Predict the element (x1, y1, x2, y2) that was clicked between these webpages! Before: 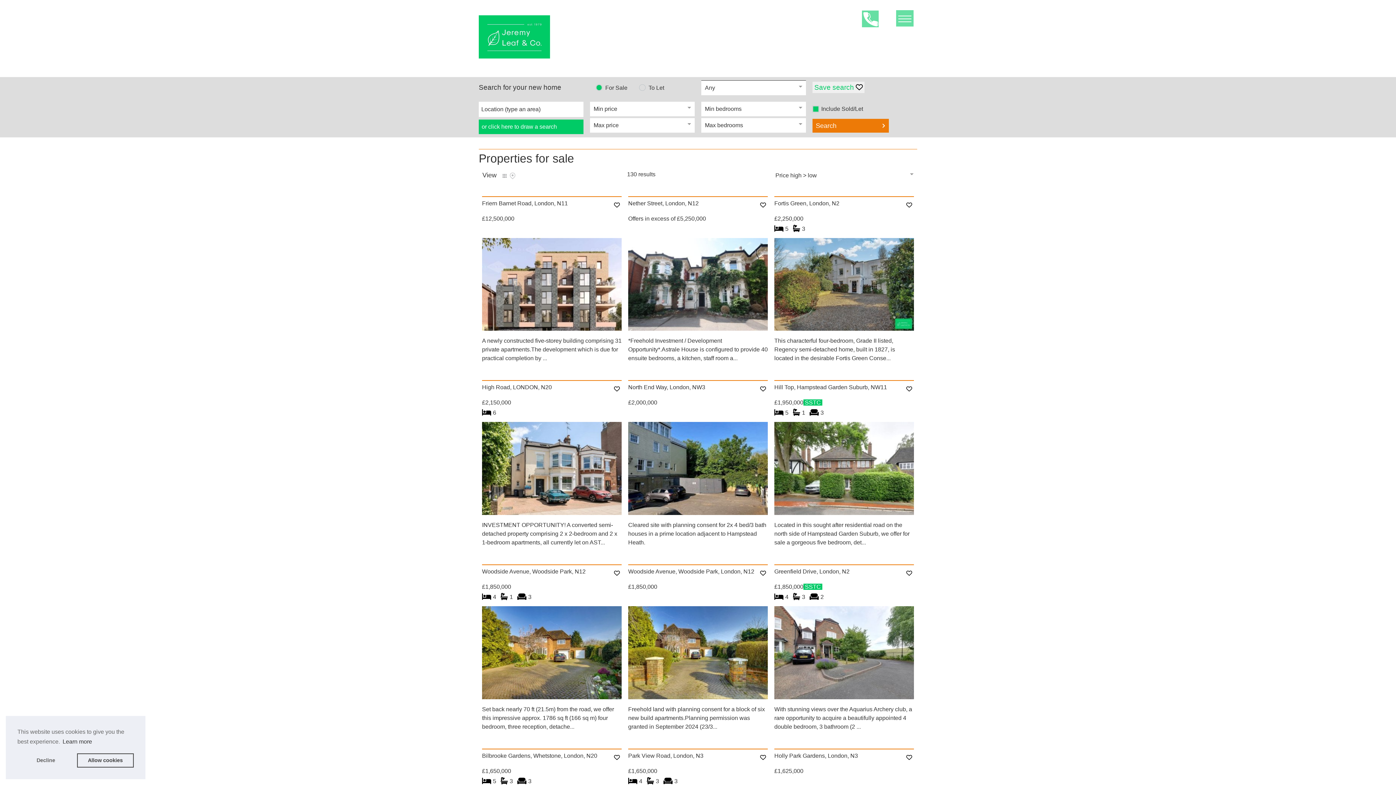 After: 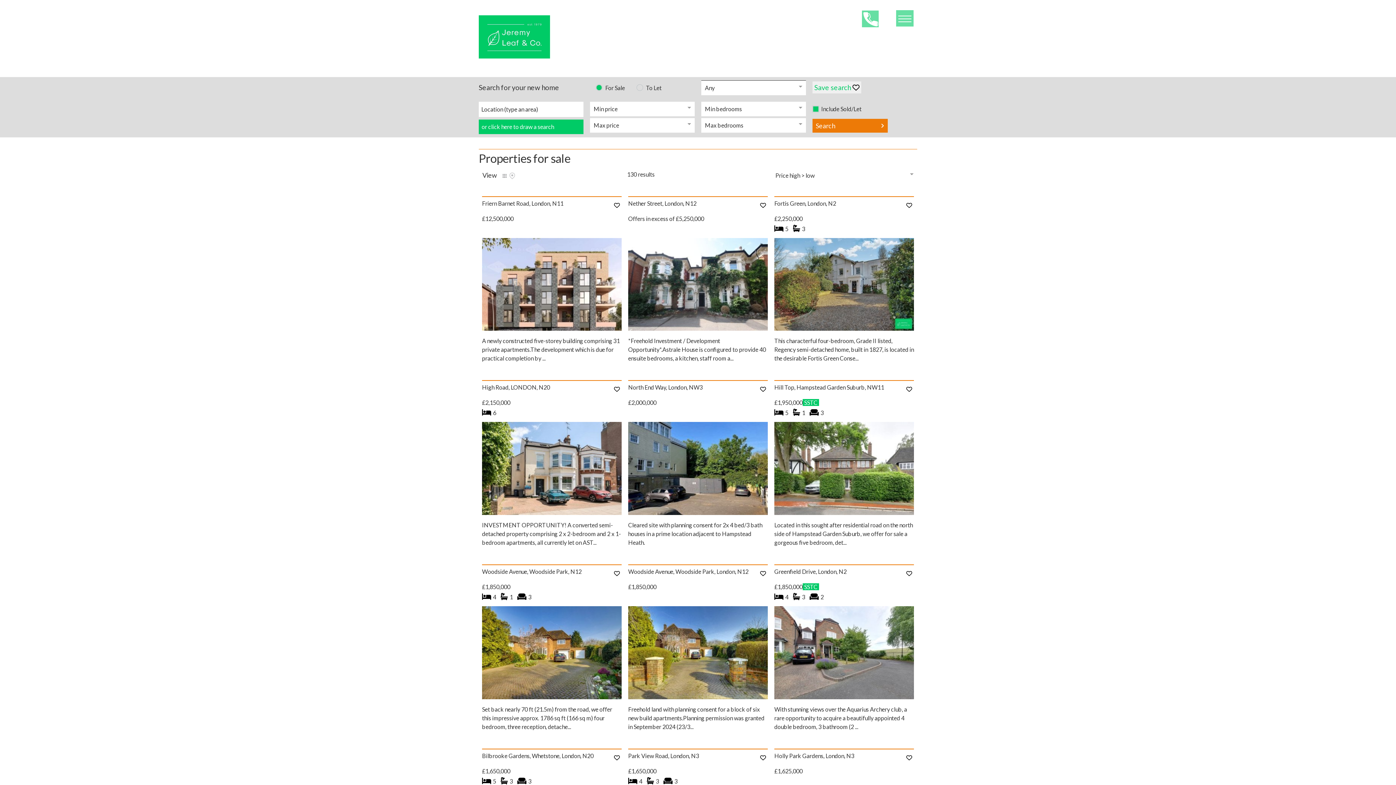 Action: bbox: (76, 753, 133, 768) label: allow cookies